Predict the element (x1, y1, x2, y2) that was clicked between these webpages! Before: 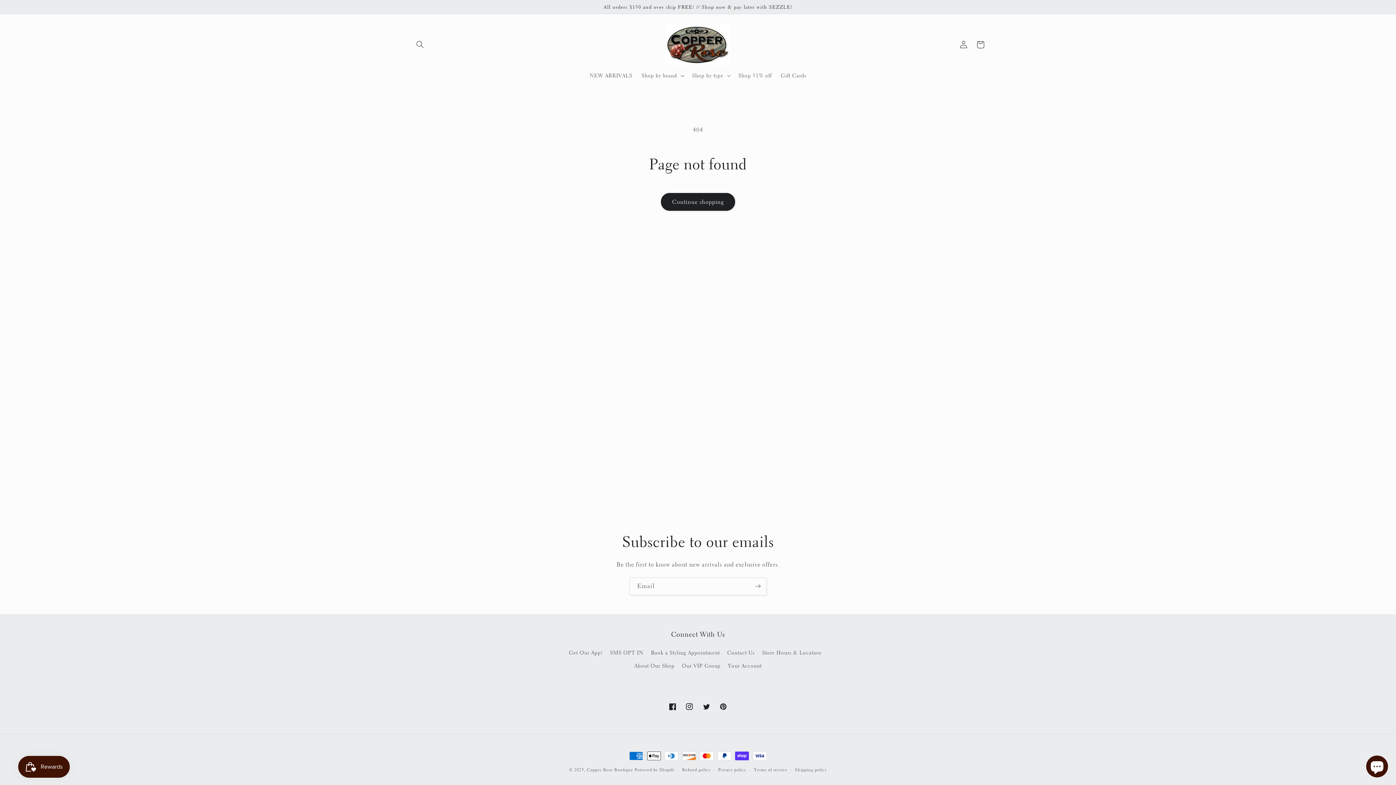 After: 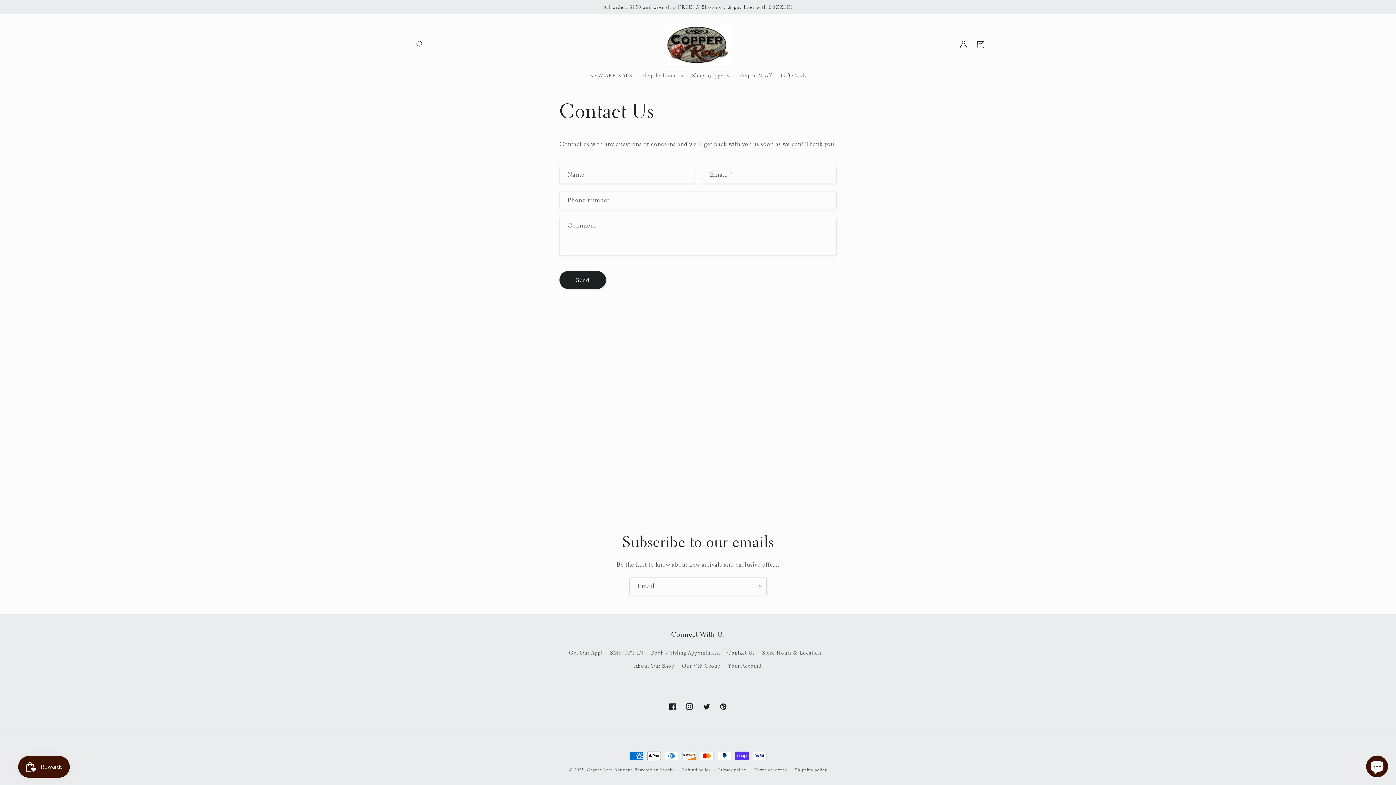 Action: label: Contact Us bbox: (727, 646, 754, 659)